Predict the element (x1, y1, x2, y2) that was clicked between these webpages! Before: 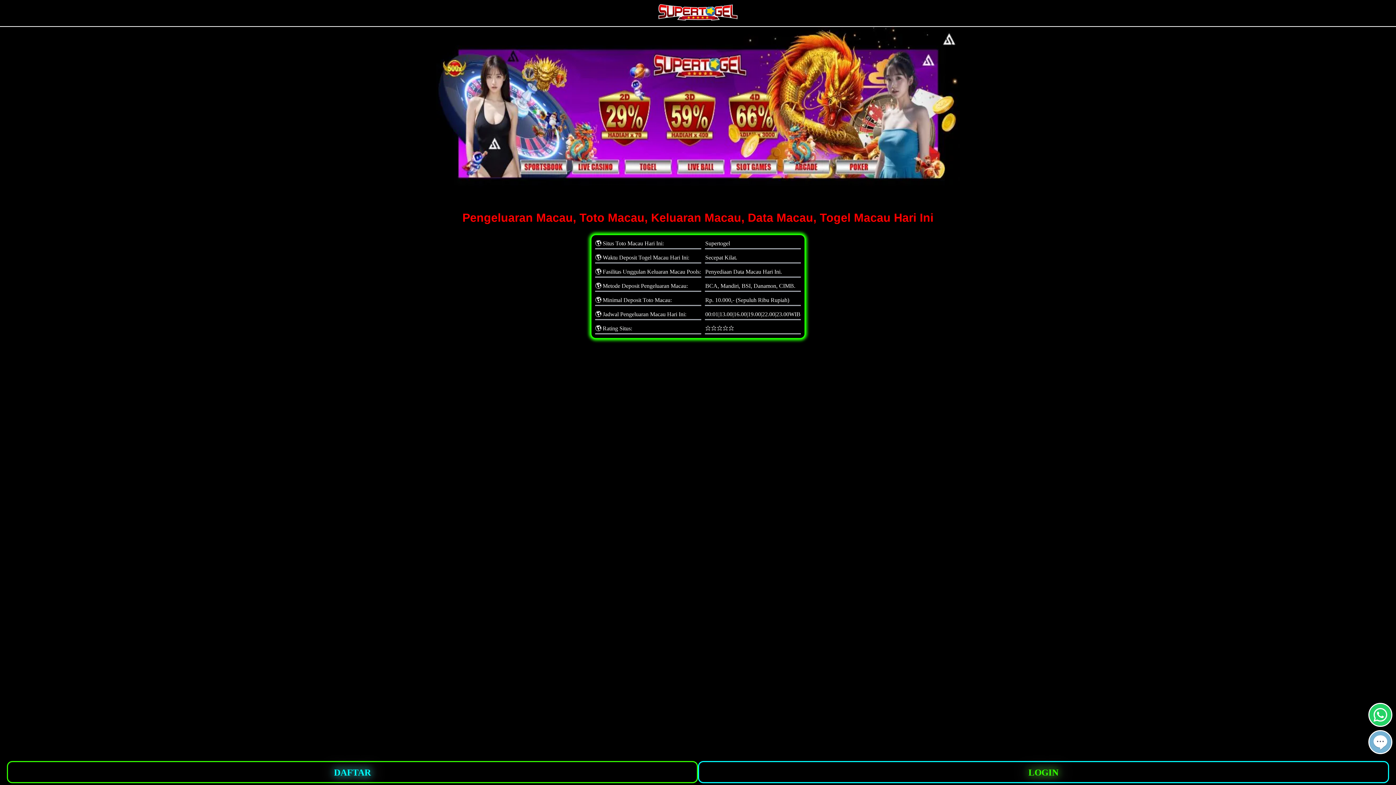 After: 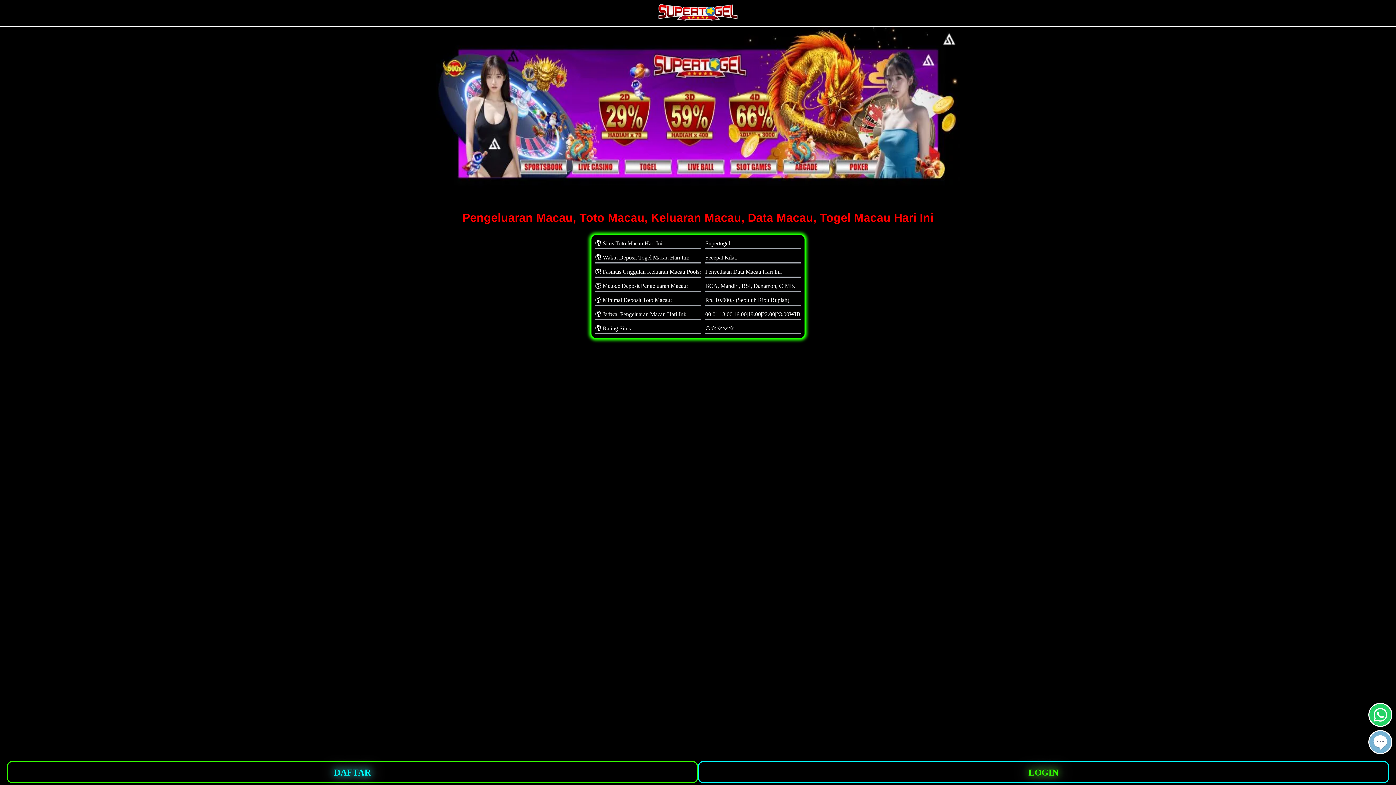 Action: bbox: (658, 16, 738, 22)